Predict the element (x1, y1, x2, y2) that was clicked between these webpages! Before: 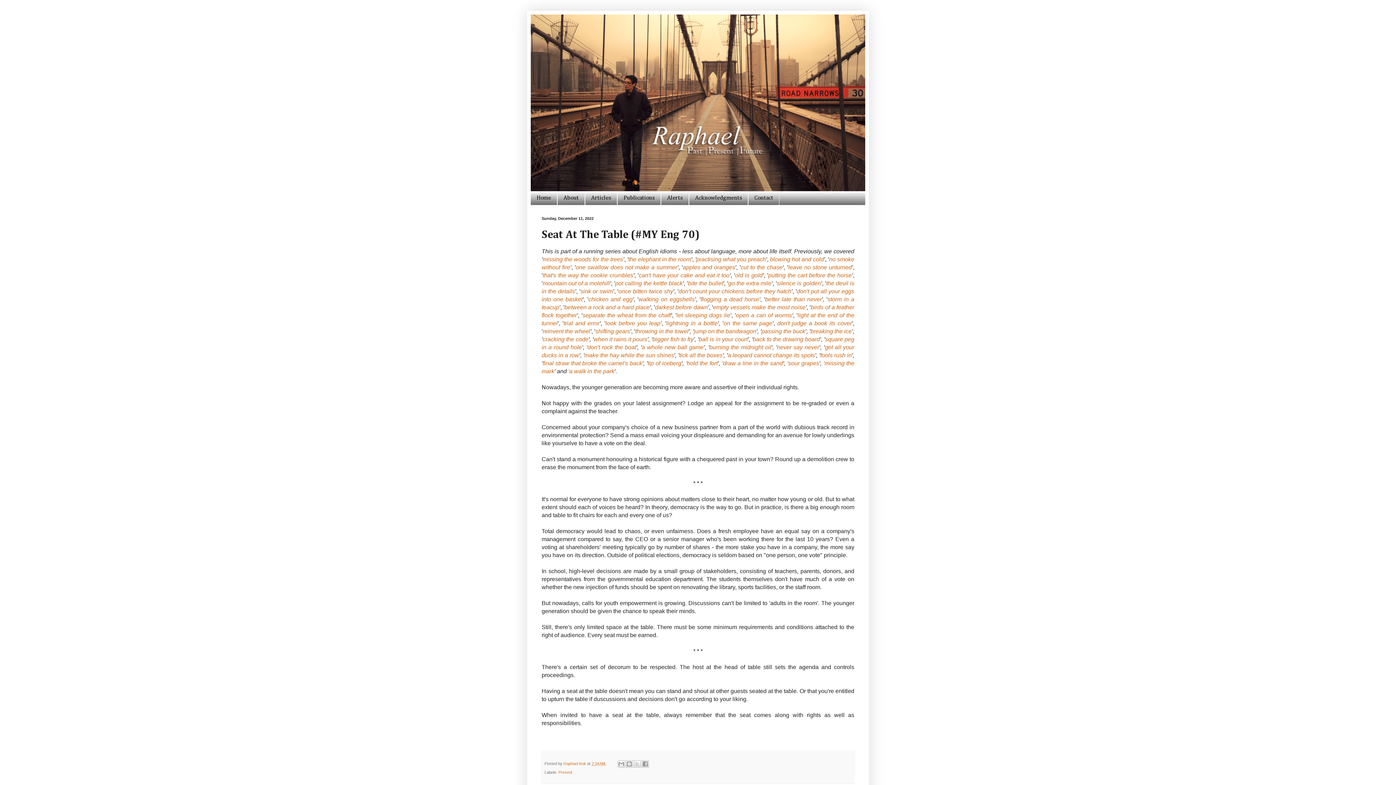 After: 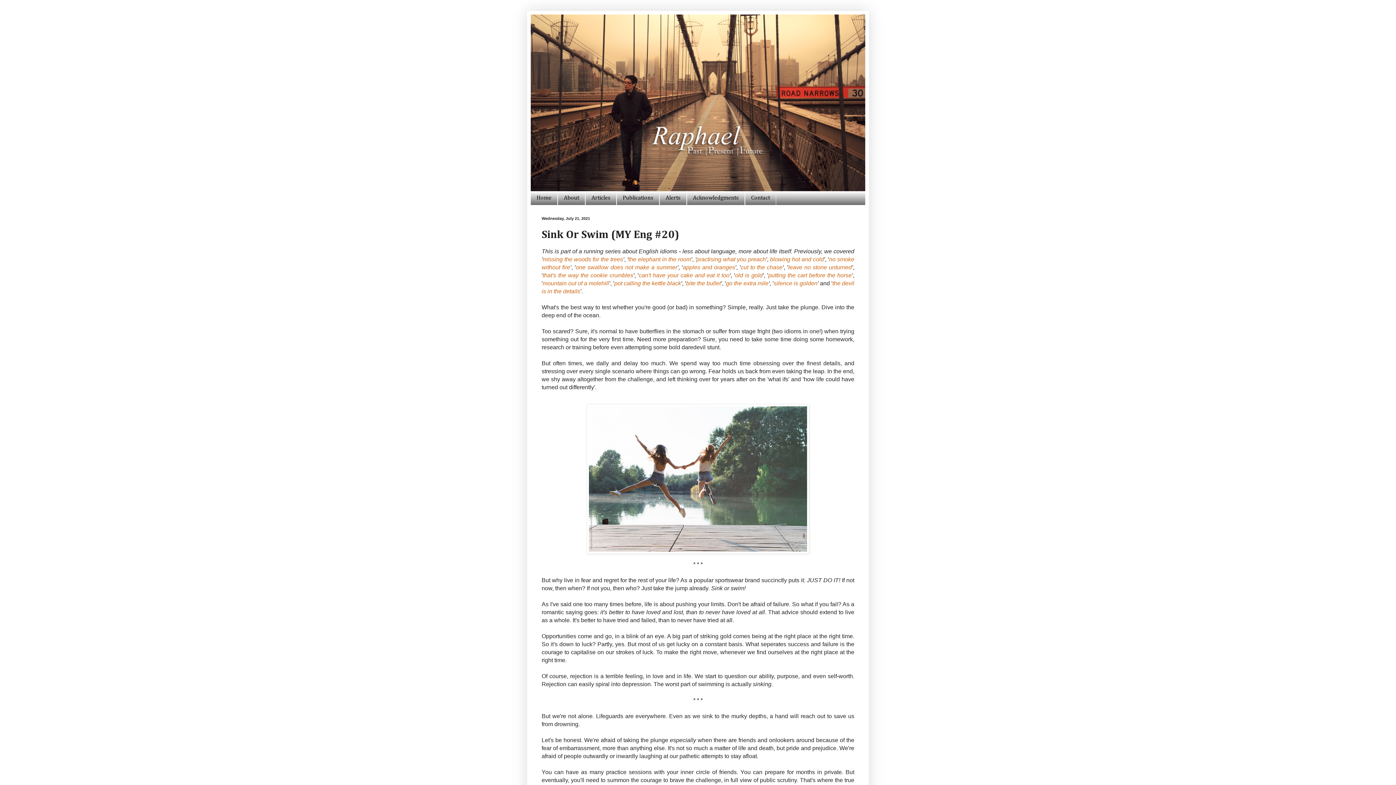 Action: label: sink or swim bbox: (580, 288, 613, 294)